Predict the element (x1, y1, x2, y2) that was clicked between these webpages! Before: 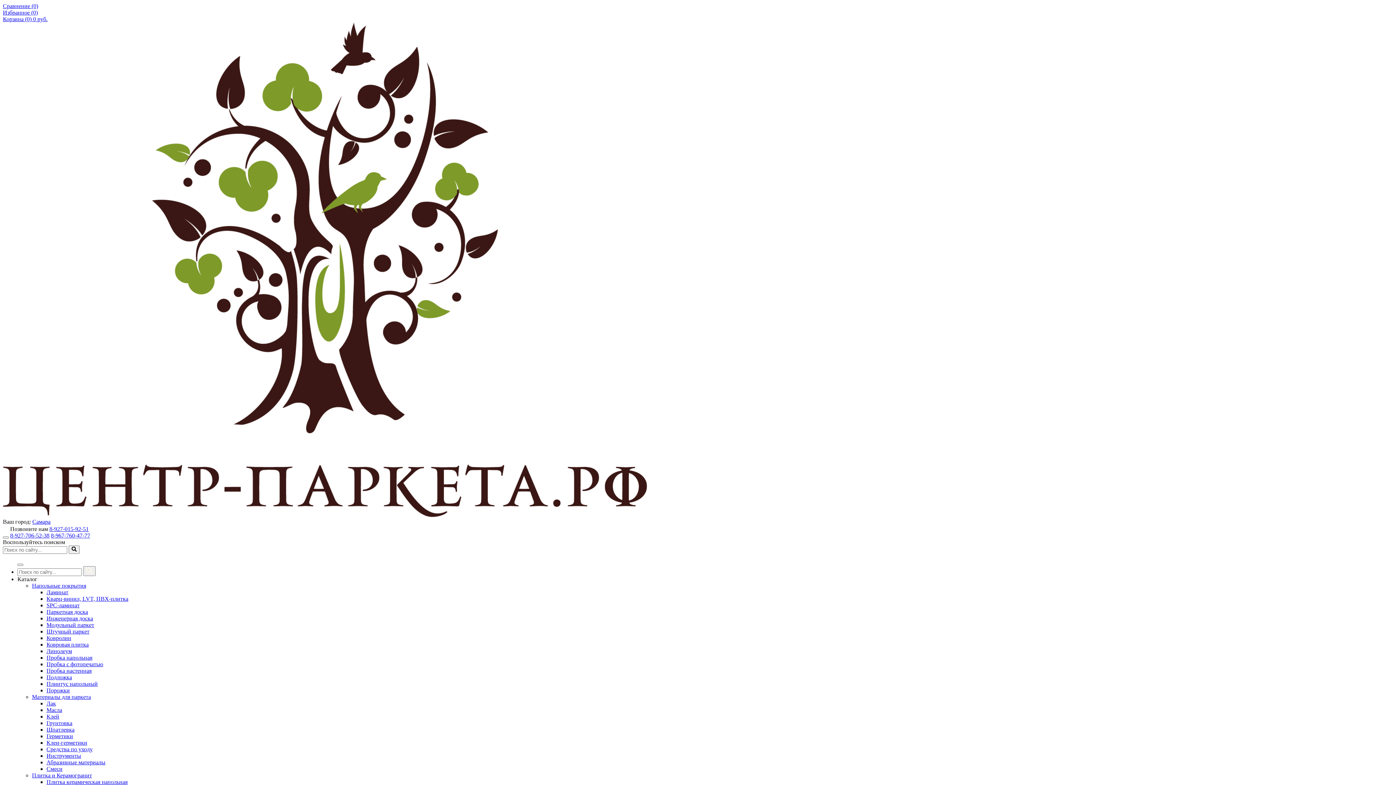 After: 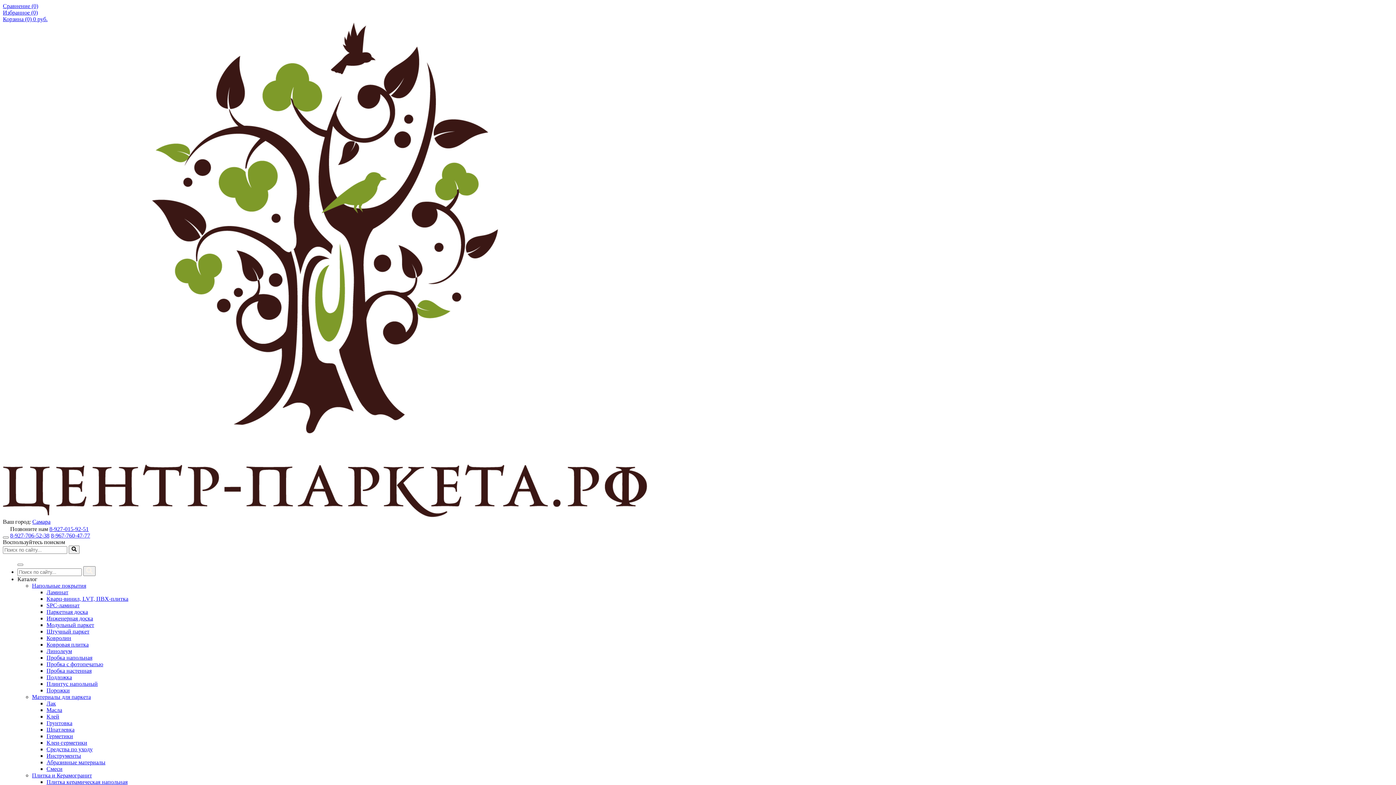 Action: bbox: (46, 661, 103, 667) label: Пробка с фотопечатью